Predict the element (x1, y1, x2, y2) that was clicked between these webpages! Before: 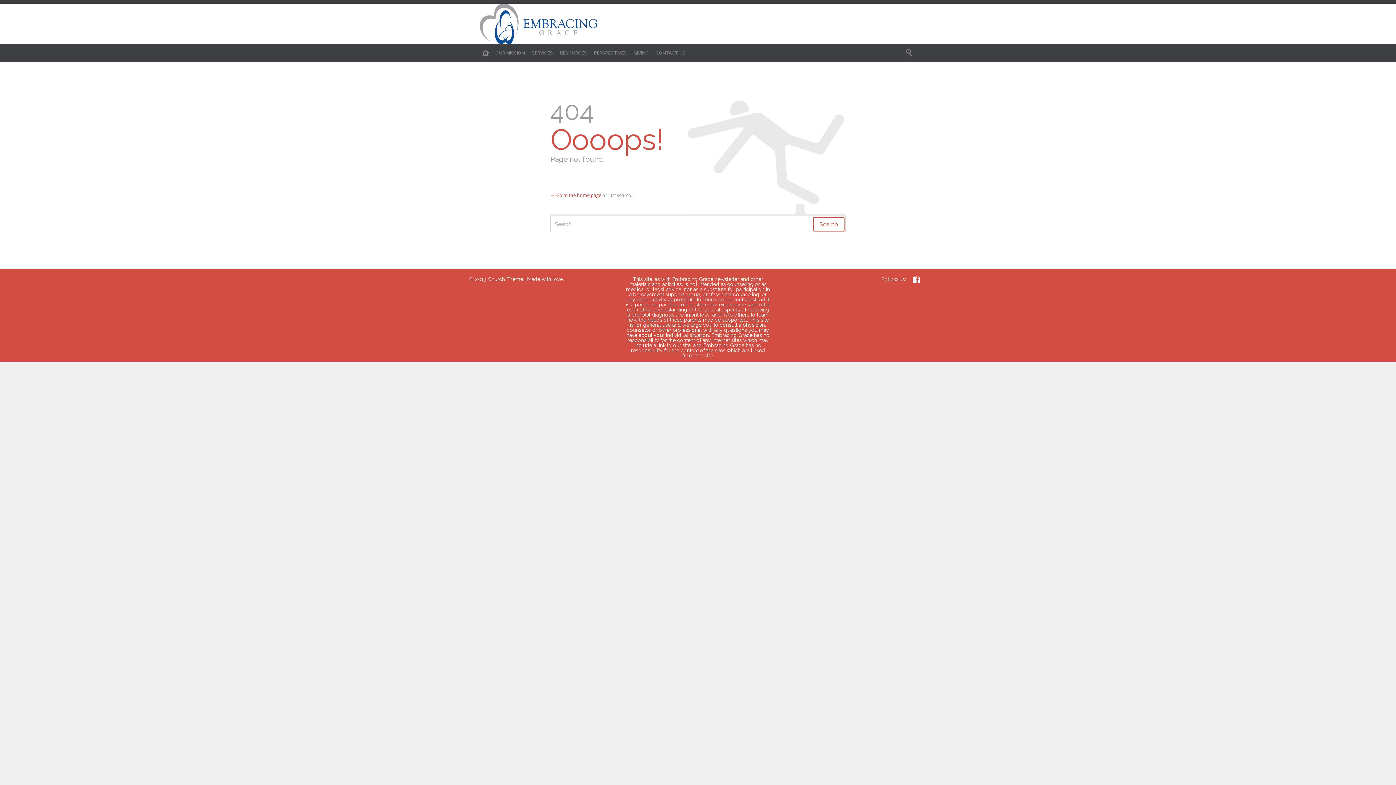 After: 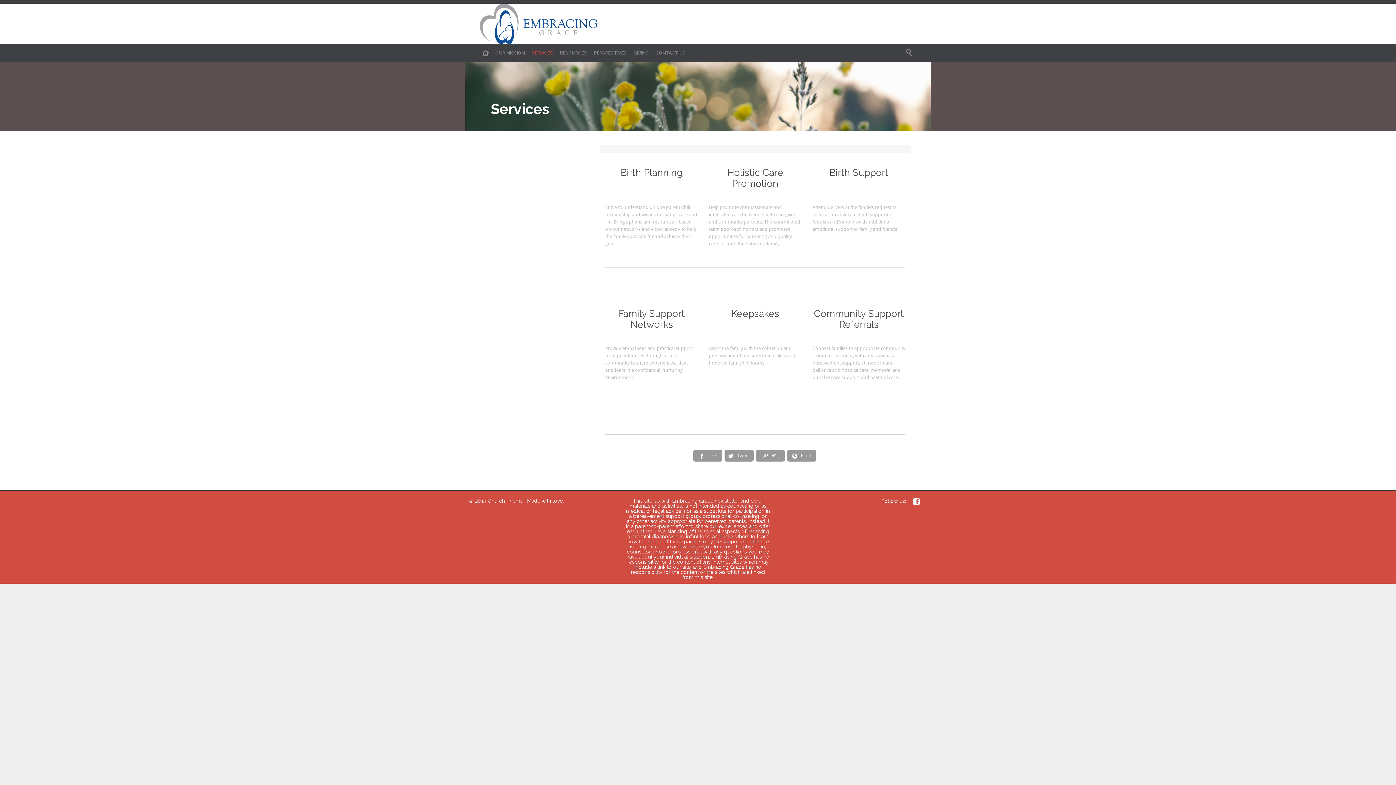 Action: bbox: (529, 48, 555, 57) label: SERVICES